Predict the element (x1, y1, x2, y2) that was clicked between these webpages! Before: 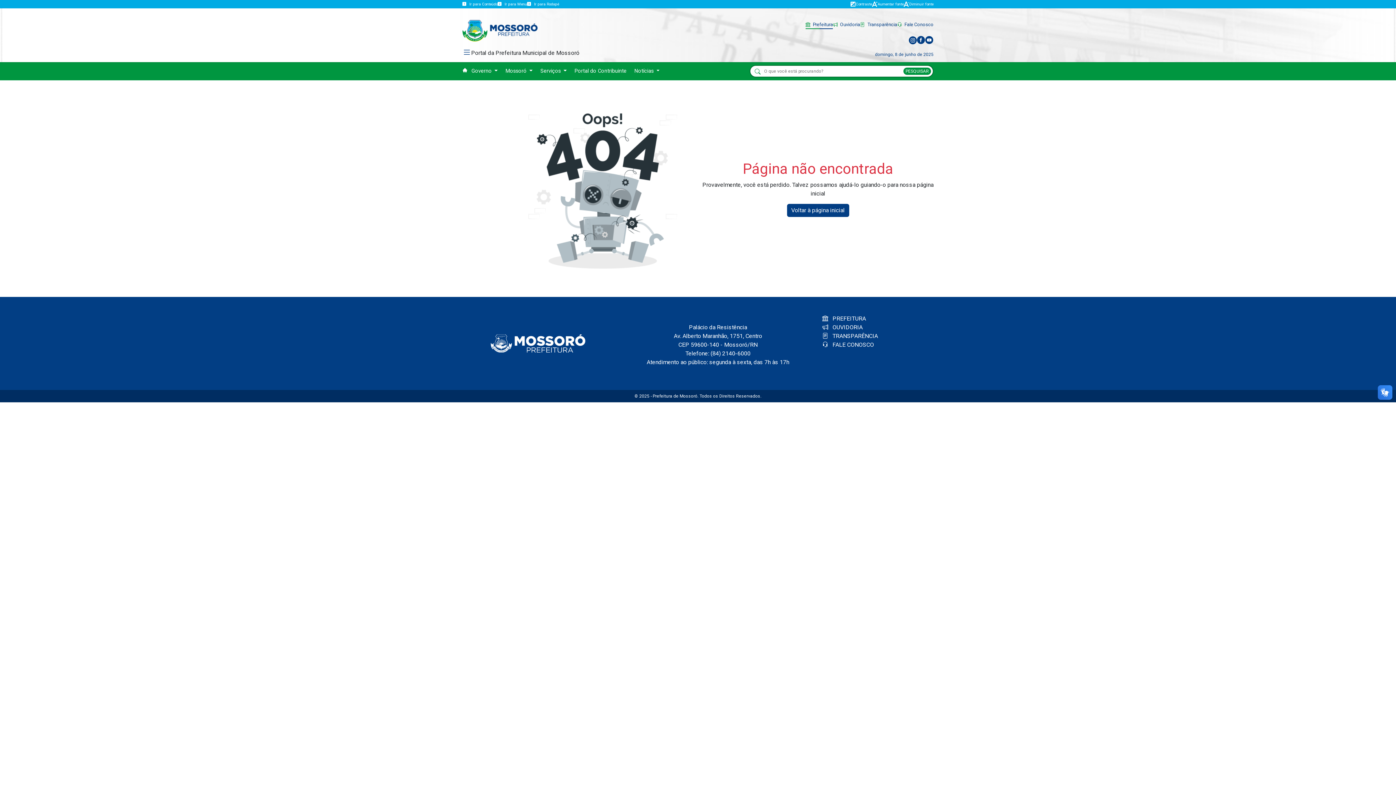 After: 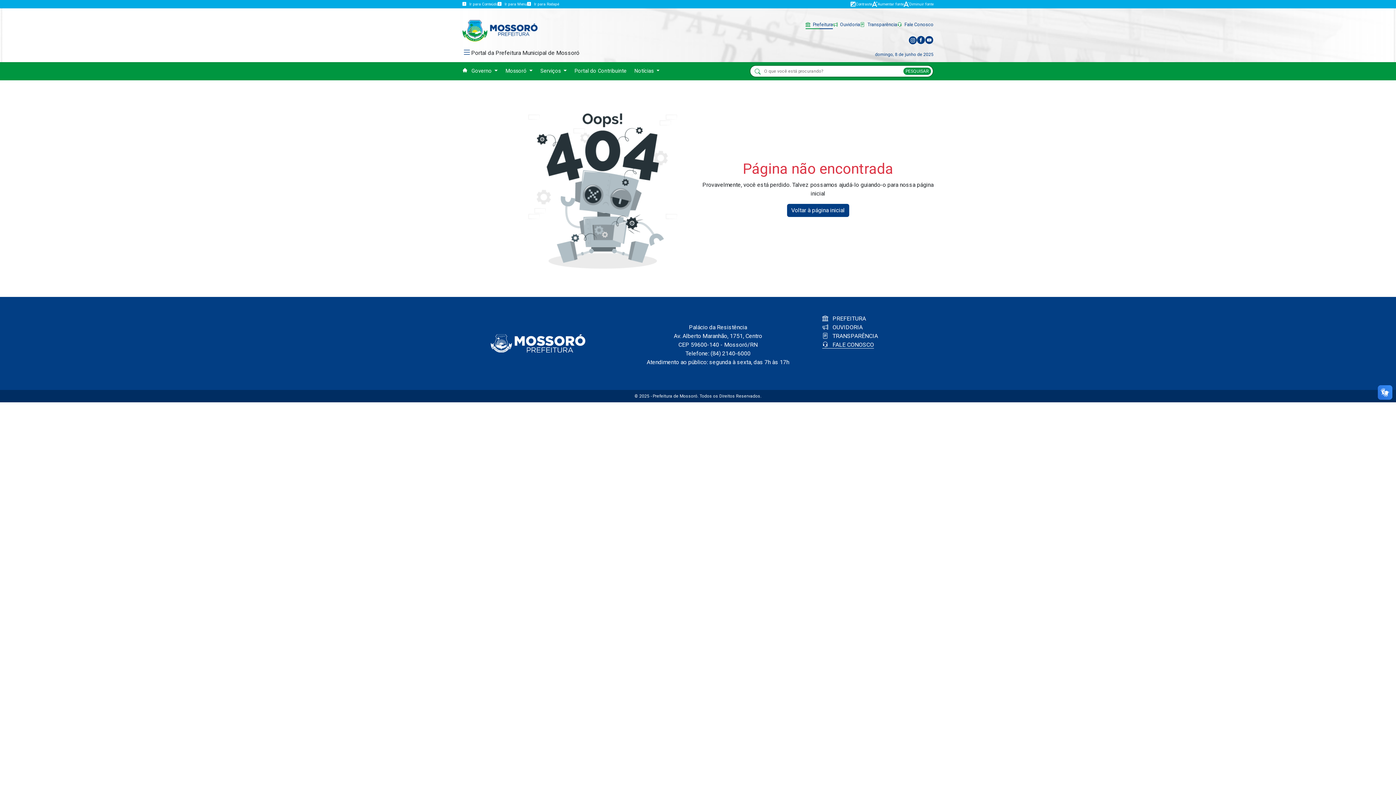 Action: label:  FALE CONOSCO bbox: (822, 341, 874, 348)